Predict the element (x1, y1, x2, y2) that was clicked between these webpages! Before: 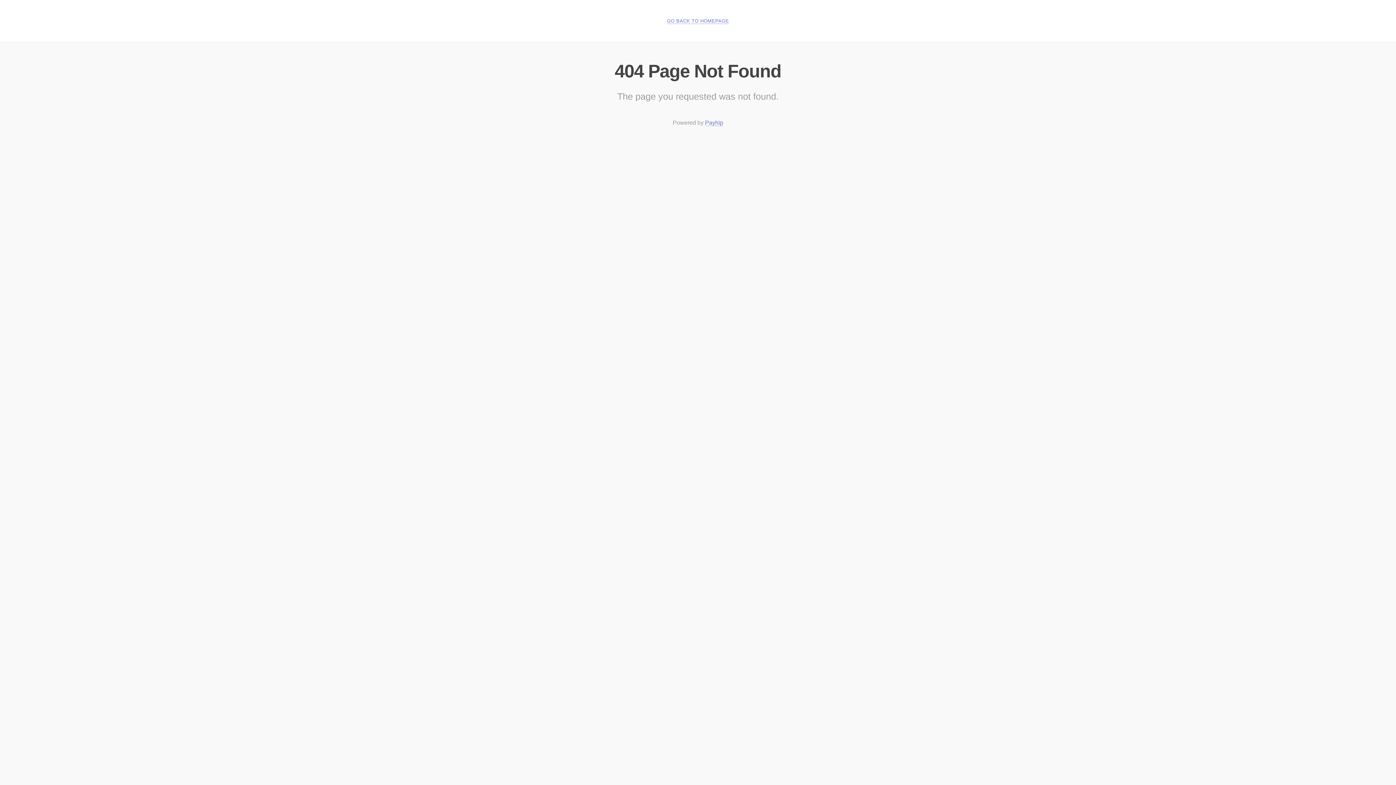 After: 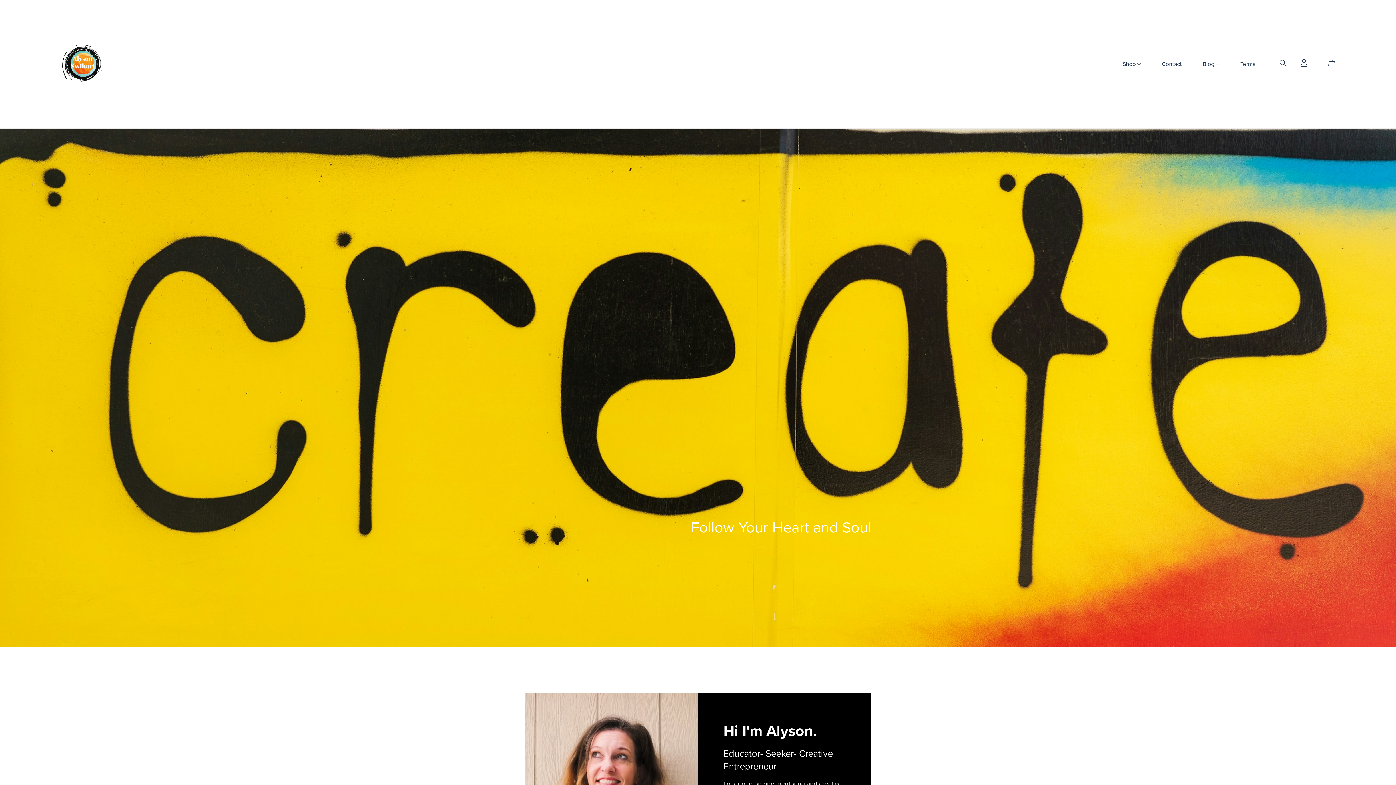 Action: bbox: (667, 18, 729, 24) label: GO BACK TO HOMEPAGE